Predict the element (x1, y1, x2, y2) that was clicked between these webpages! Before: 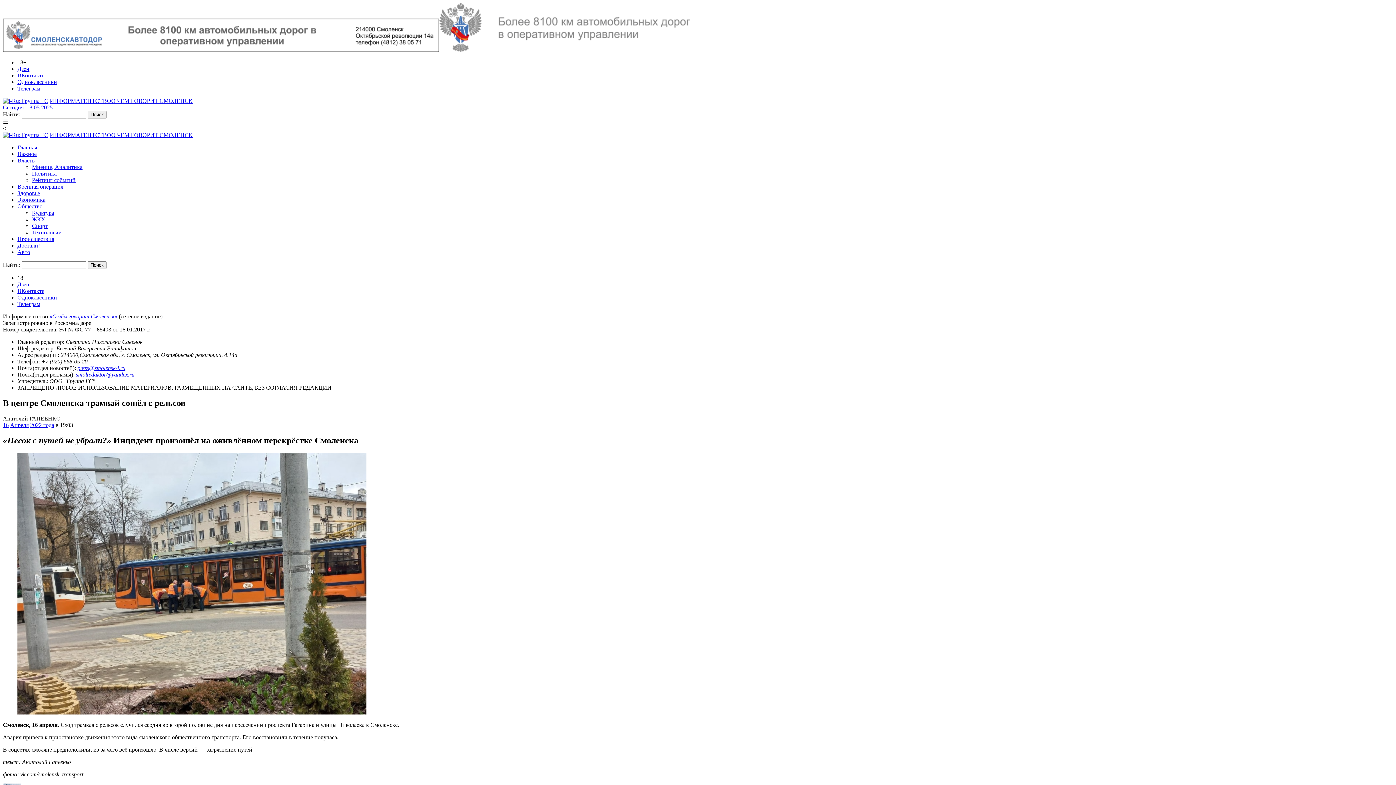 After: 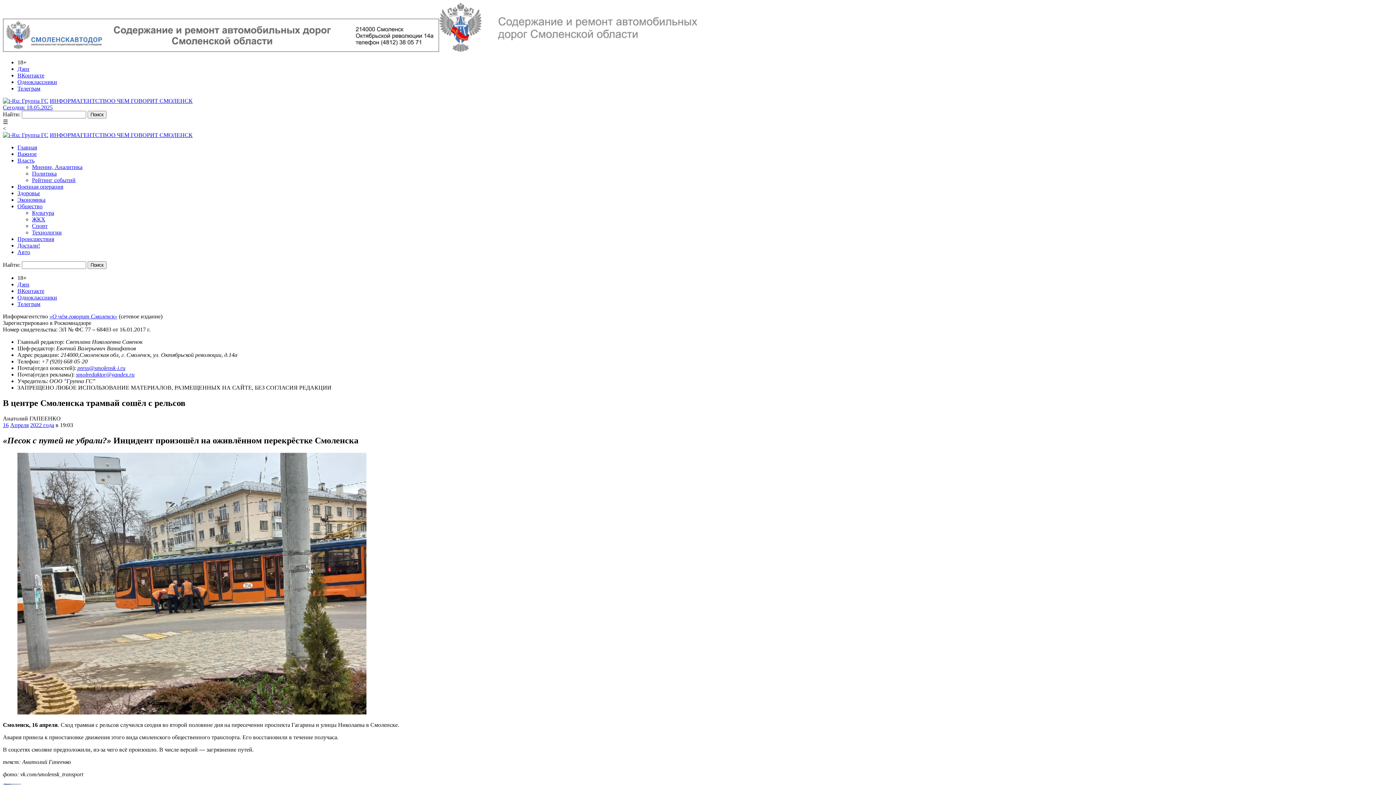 Action: label: Одноклассники bbox: (17, 294, 57, 300)